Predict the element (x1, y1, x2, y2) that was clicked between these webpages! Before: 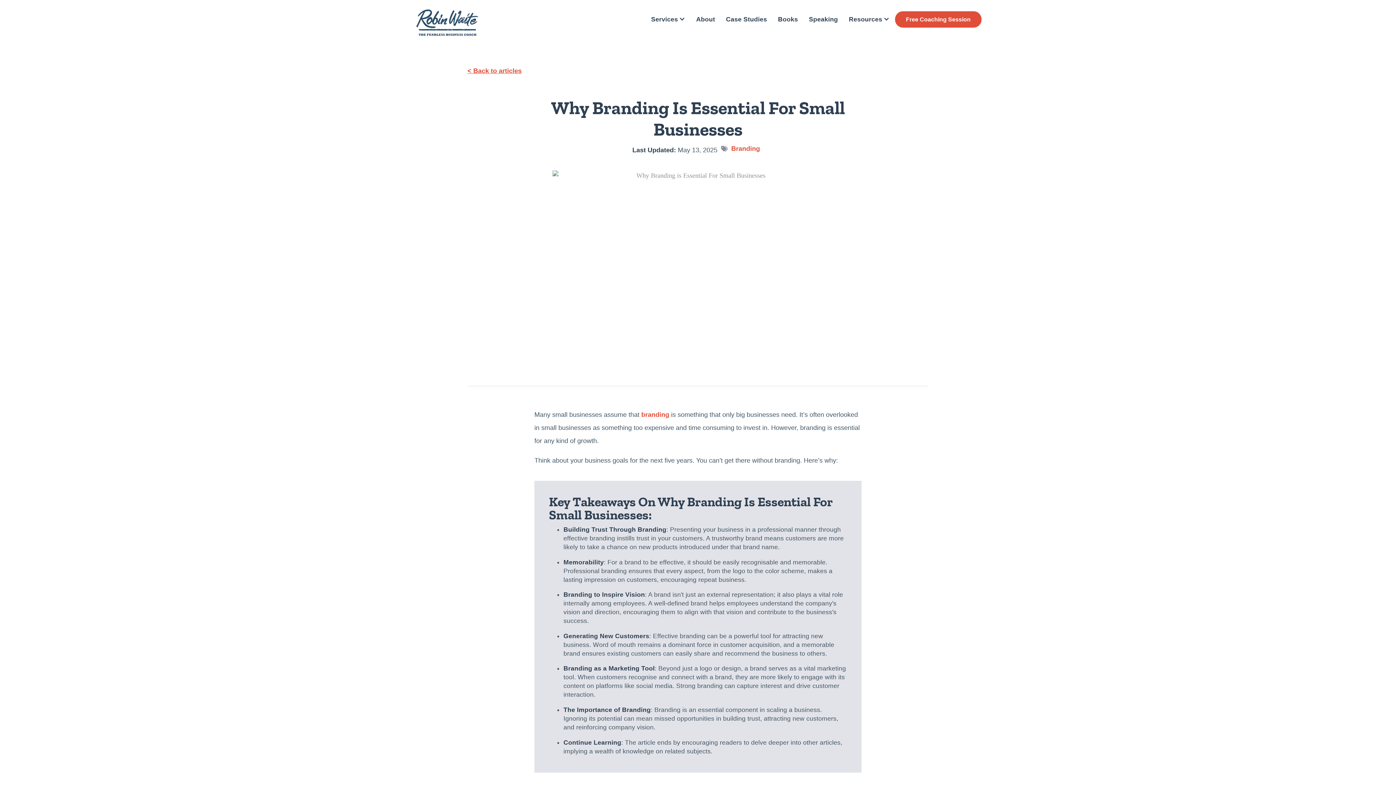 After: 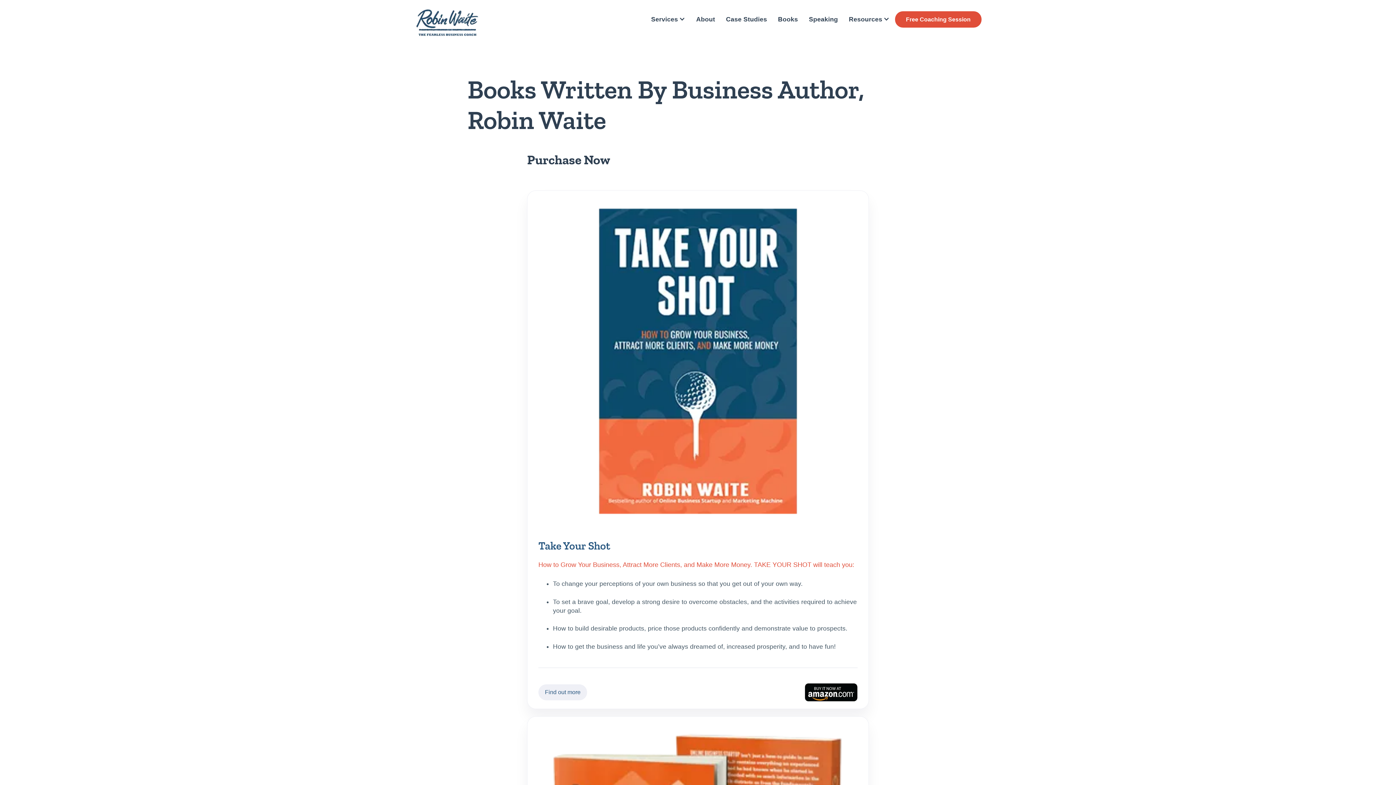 Action: bbox: (774, 13, 801, 24) label: Books